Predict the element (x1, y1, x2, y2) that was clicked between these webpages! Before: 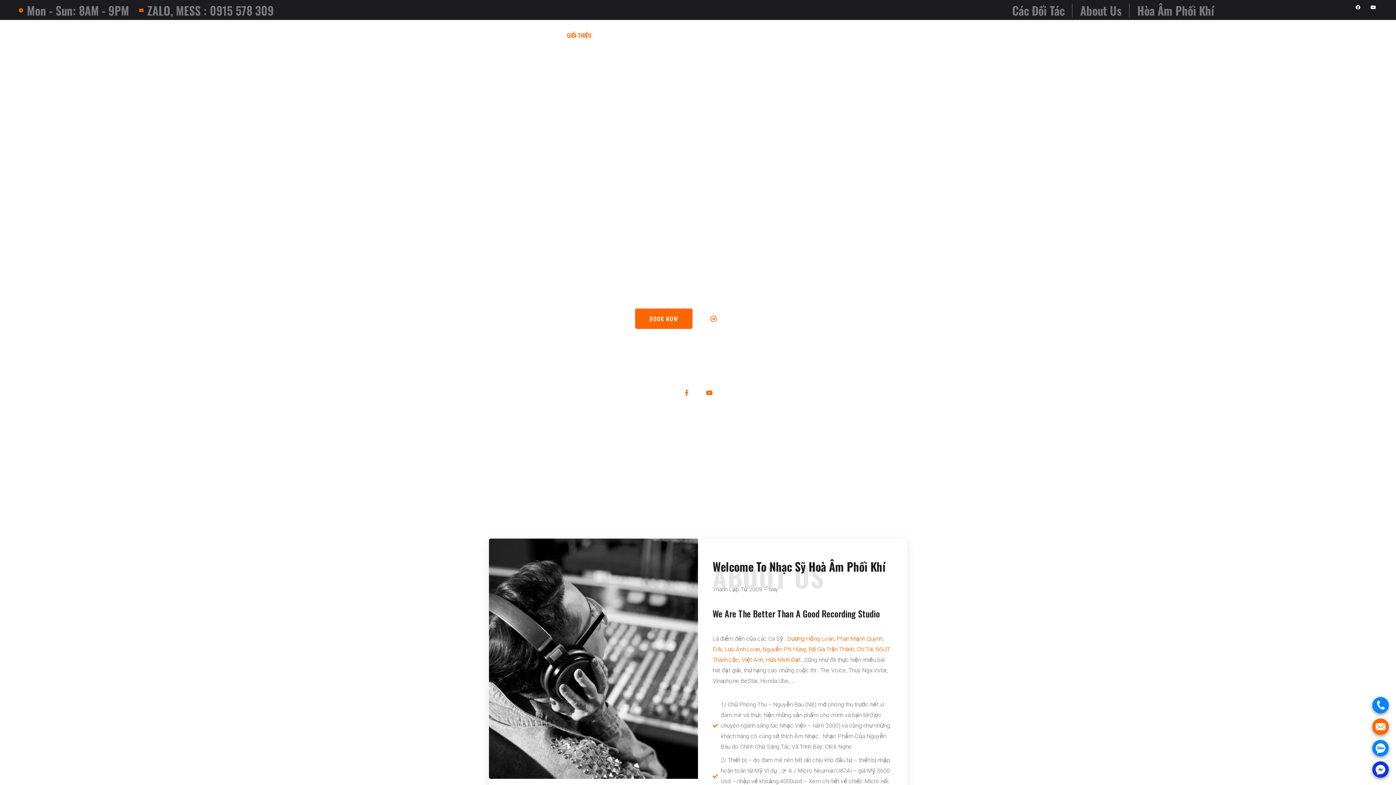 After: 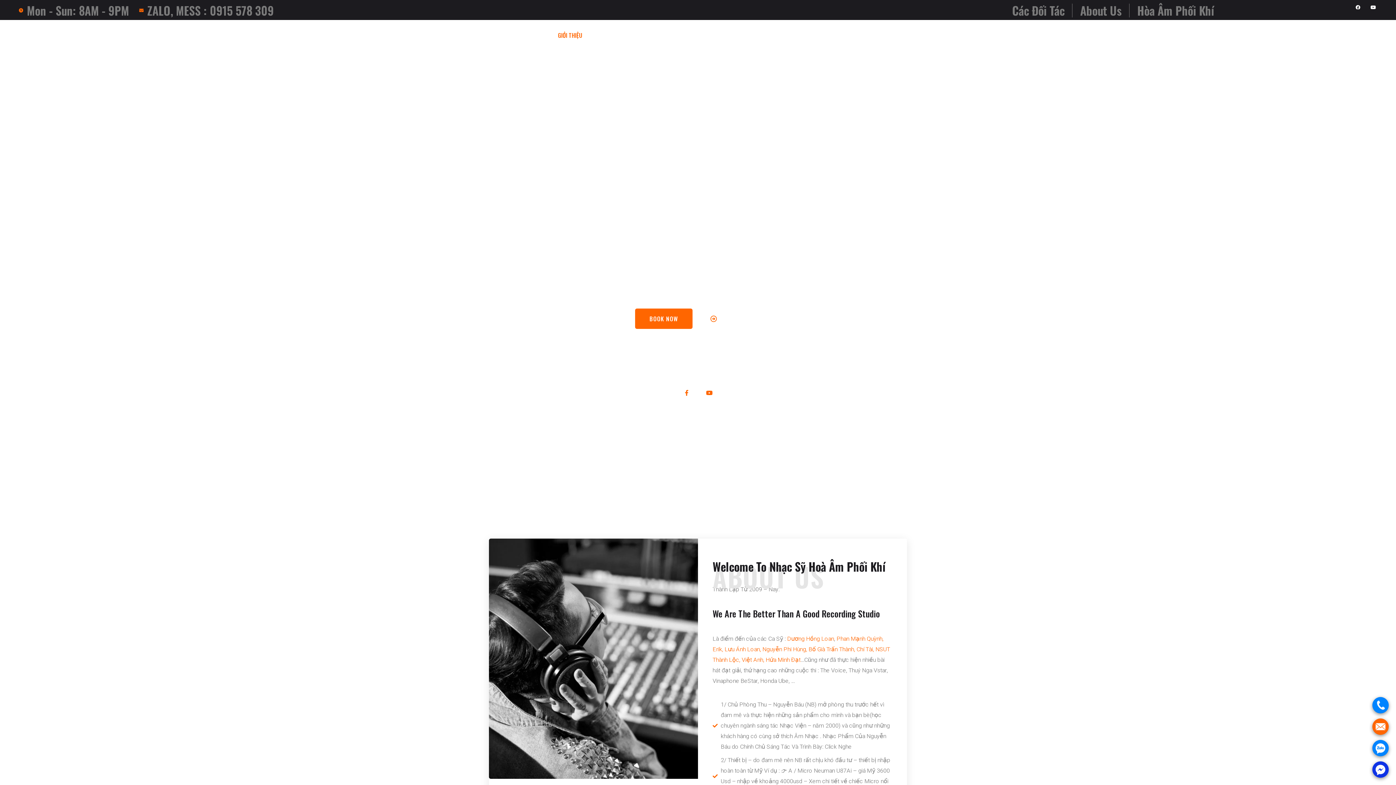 Action: label: 1/ Chủ Phòng Thu – Nguyễn Báu (NB) mở phòng thu trước hết vì đam mê và thực hiện những sản phẩm cho mình và bạn bè(học chuyên ngành sáng tác Nhạc Viện – năm 2000) và cũng như những khách hàng có cùng sở thích Âm Nhạc . Nhạc Phẩm Của Nguyễn Báu do Chính Chủ Sáng Tác Và Trình Bày: Click Nghe bbox: (712, 699, 892, 752)